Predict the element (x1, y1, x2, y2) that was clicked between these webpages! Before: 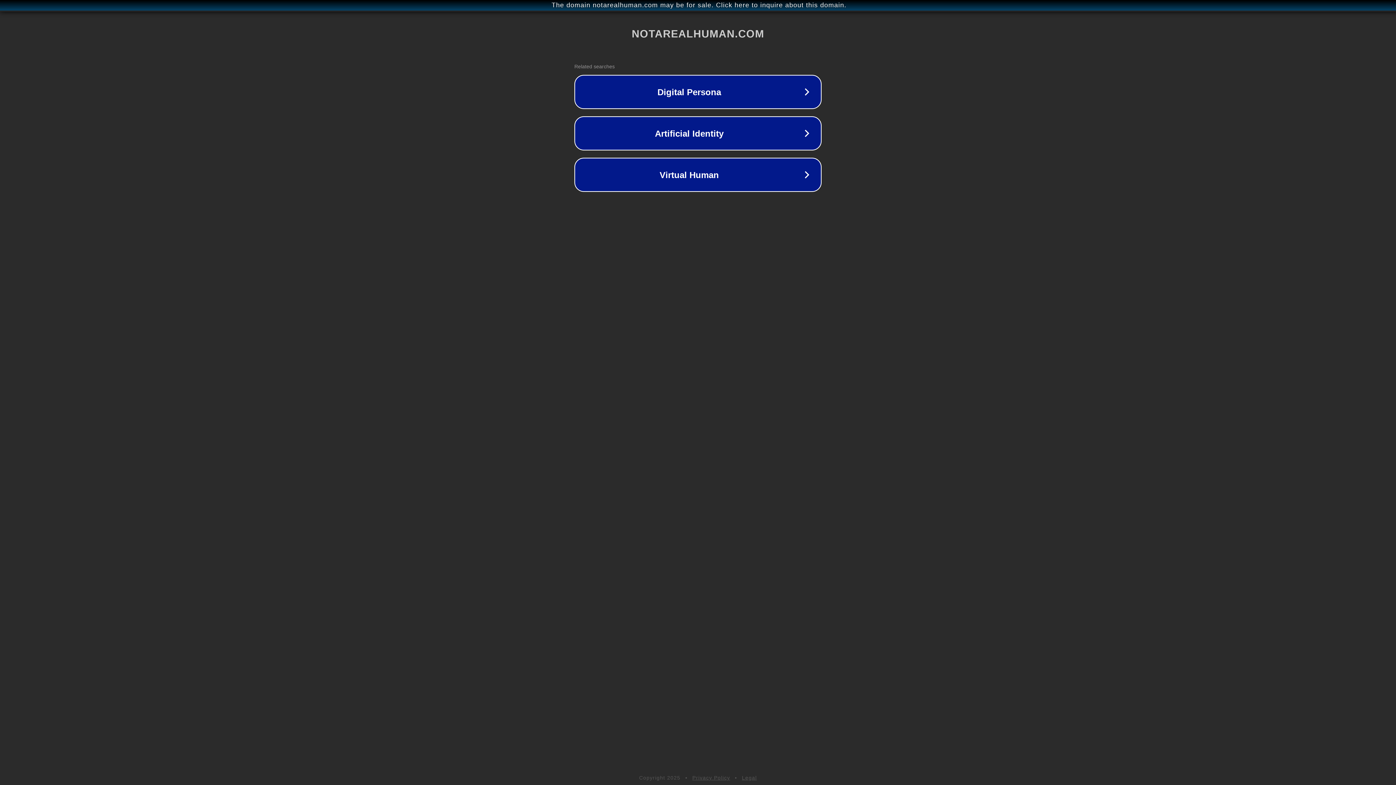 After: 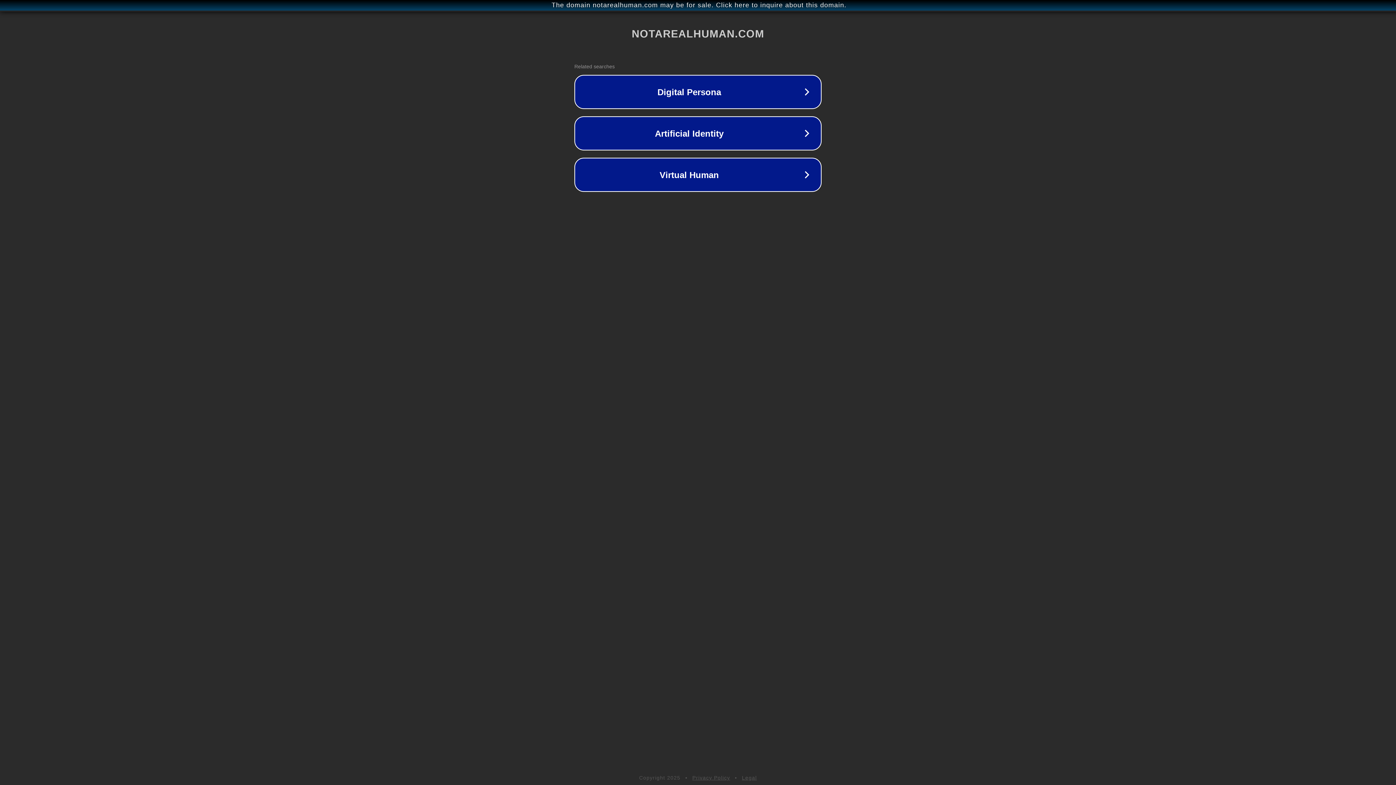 Action: bbox: (742, 775, 757, 781) label: Legal